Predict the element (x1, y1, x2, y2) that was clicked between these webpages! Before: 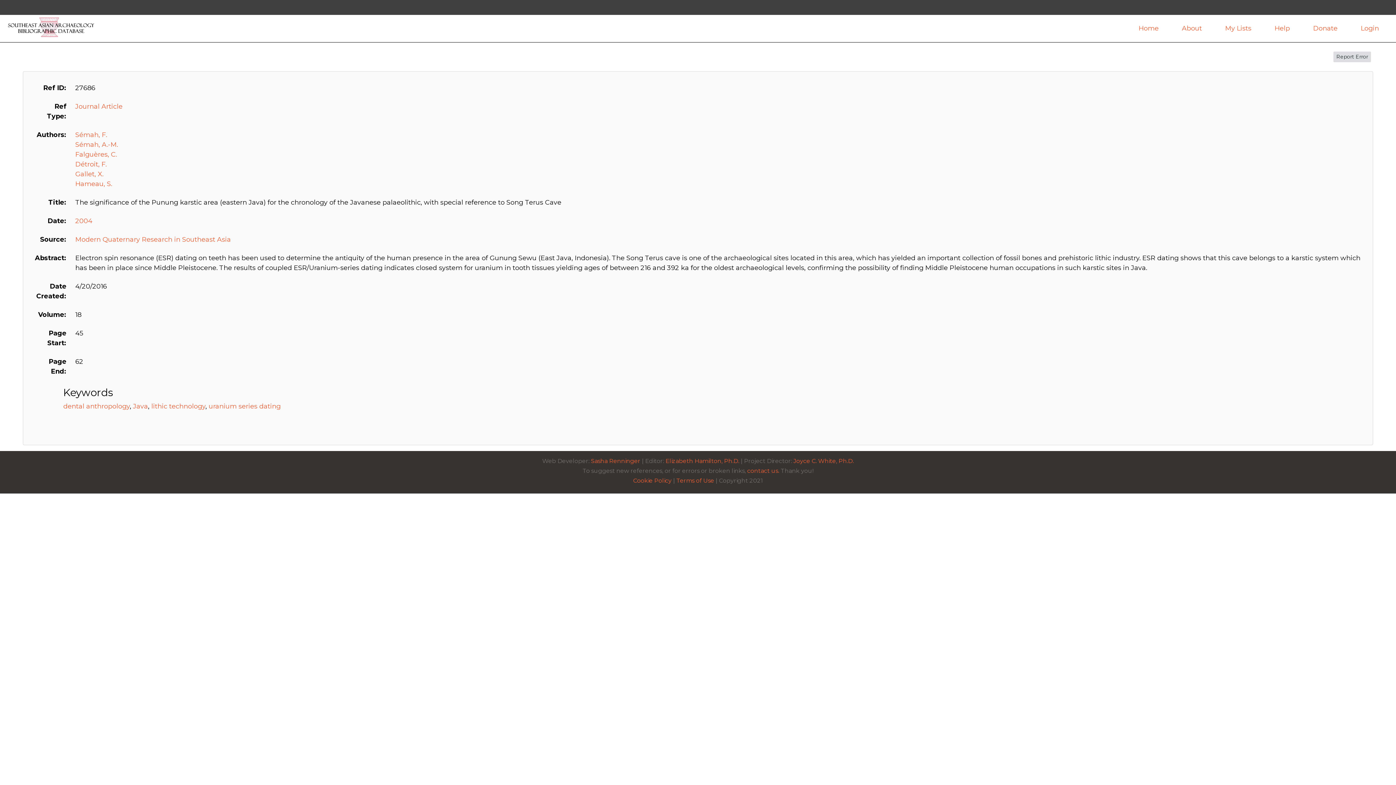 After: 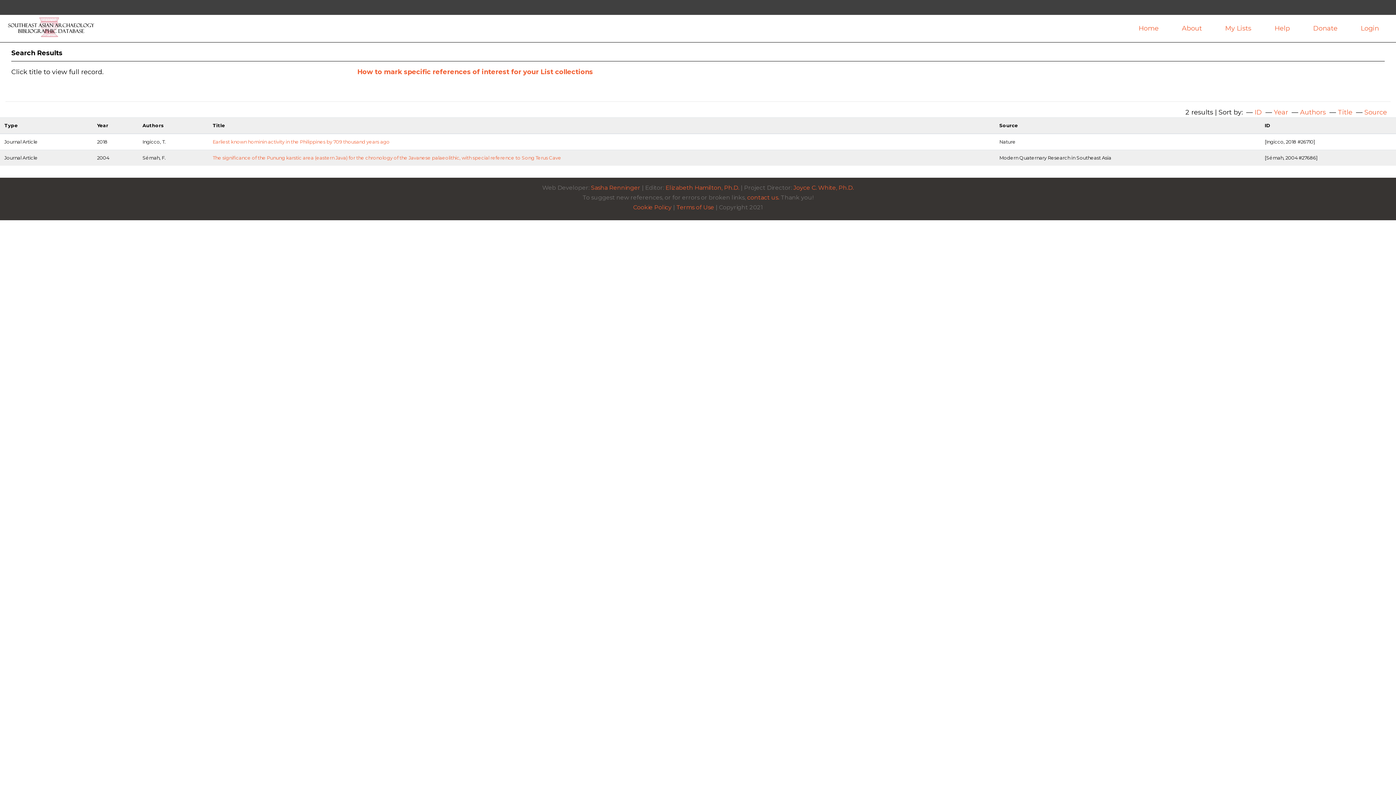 Action: bbox: (75, 140, 117, 148) label: Sémah, A.-M.